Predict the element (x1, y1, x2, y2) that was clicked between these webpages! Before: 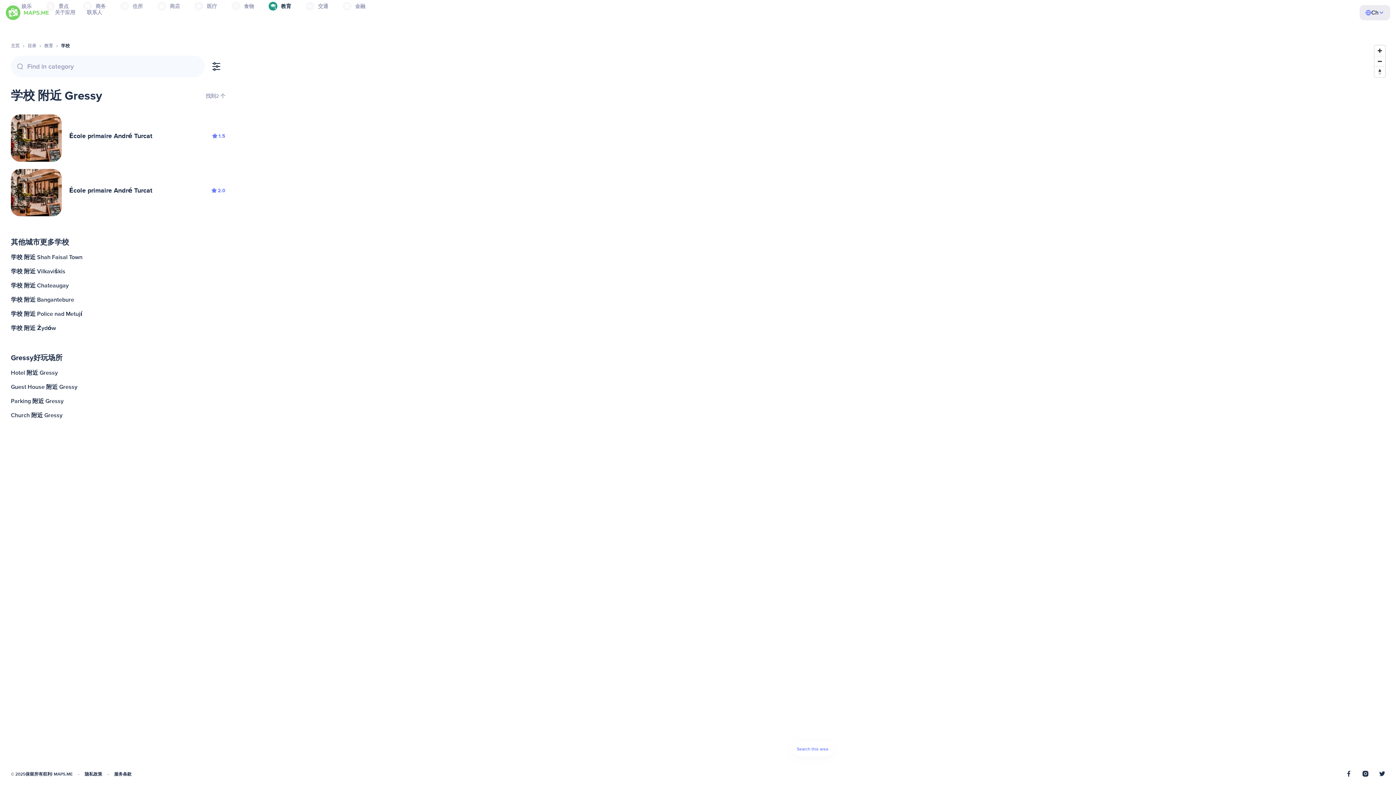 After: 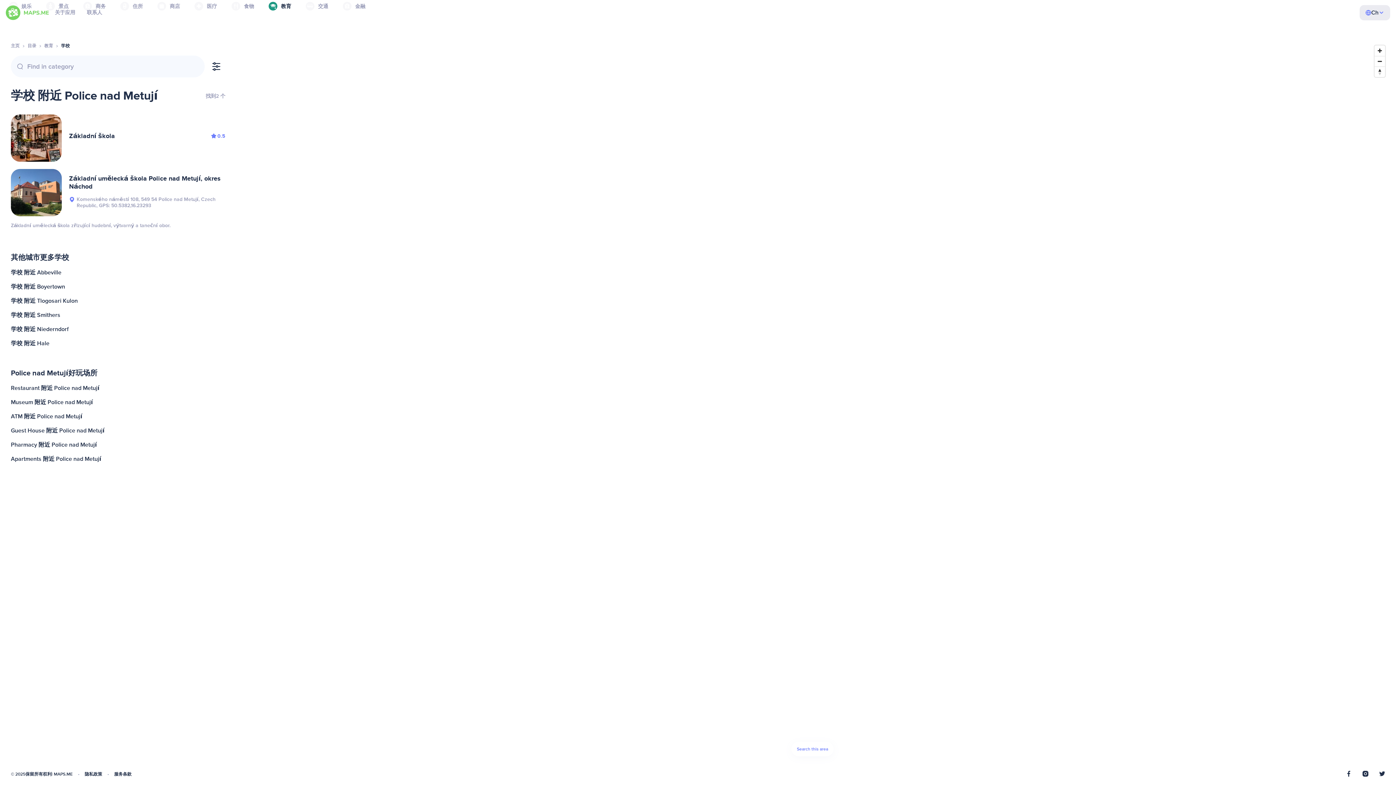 Action: label: 学校 附近 Police nad Metují bbox: (9, 307, 227, 321)